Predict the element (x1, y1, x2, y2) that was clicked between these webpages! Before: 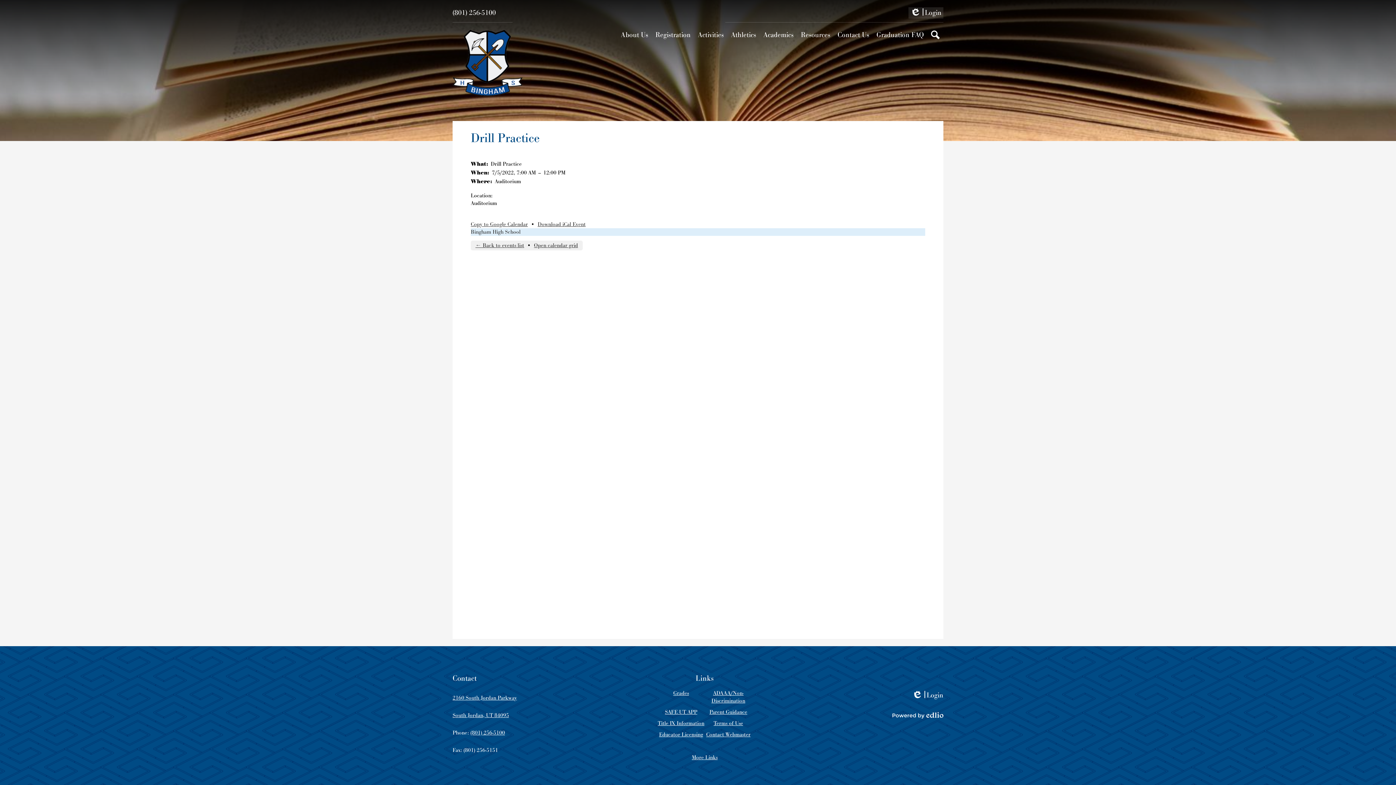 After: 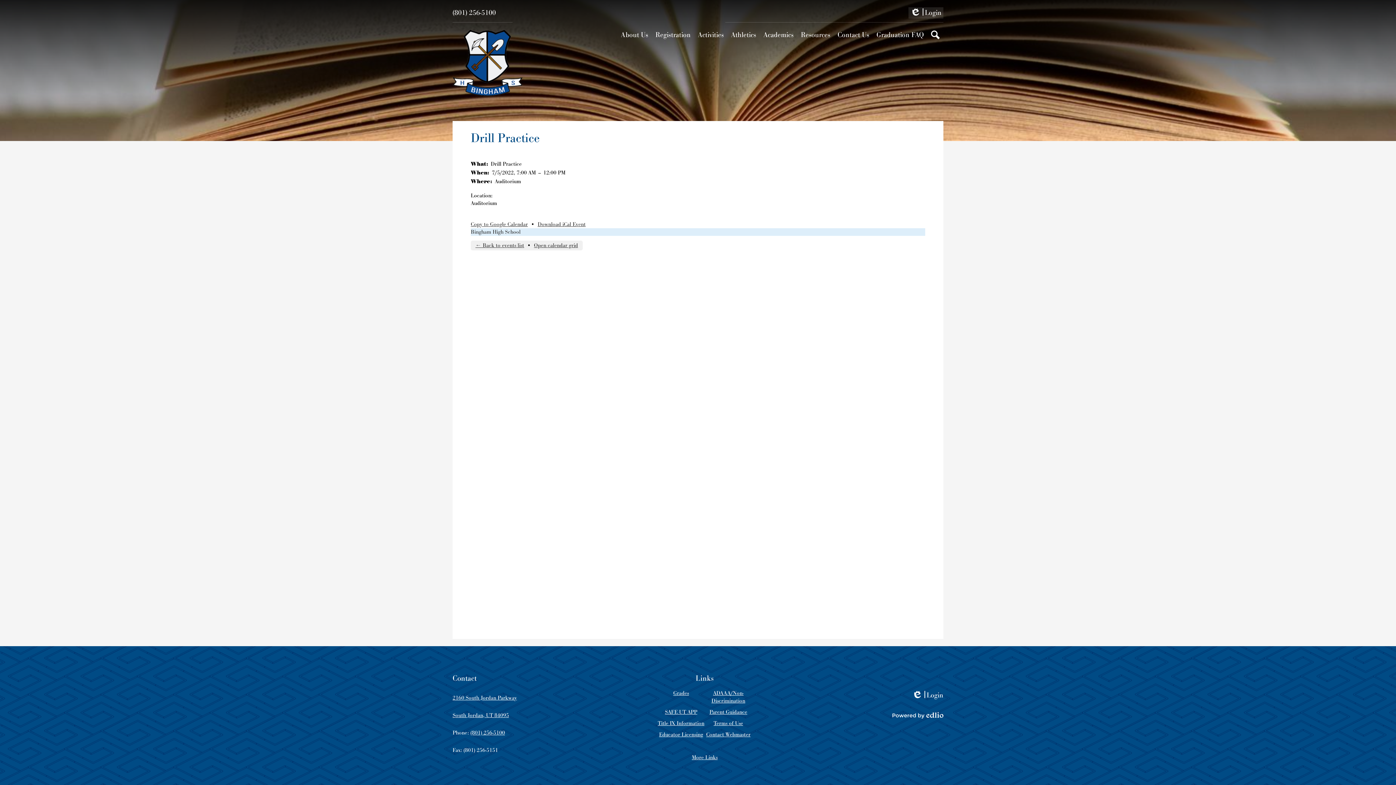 Action: label: Download iCal Event bbox: (537, 220, 585, 228)